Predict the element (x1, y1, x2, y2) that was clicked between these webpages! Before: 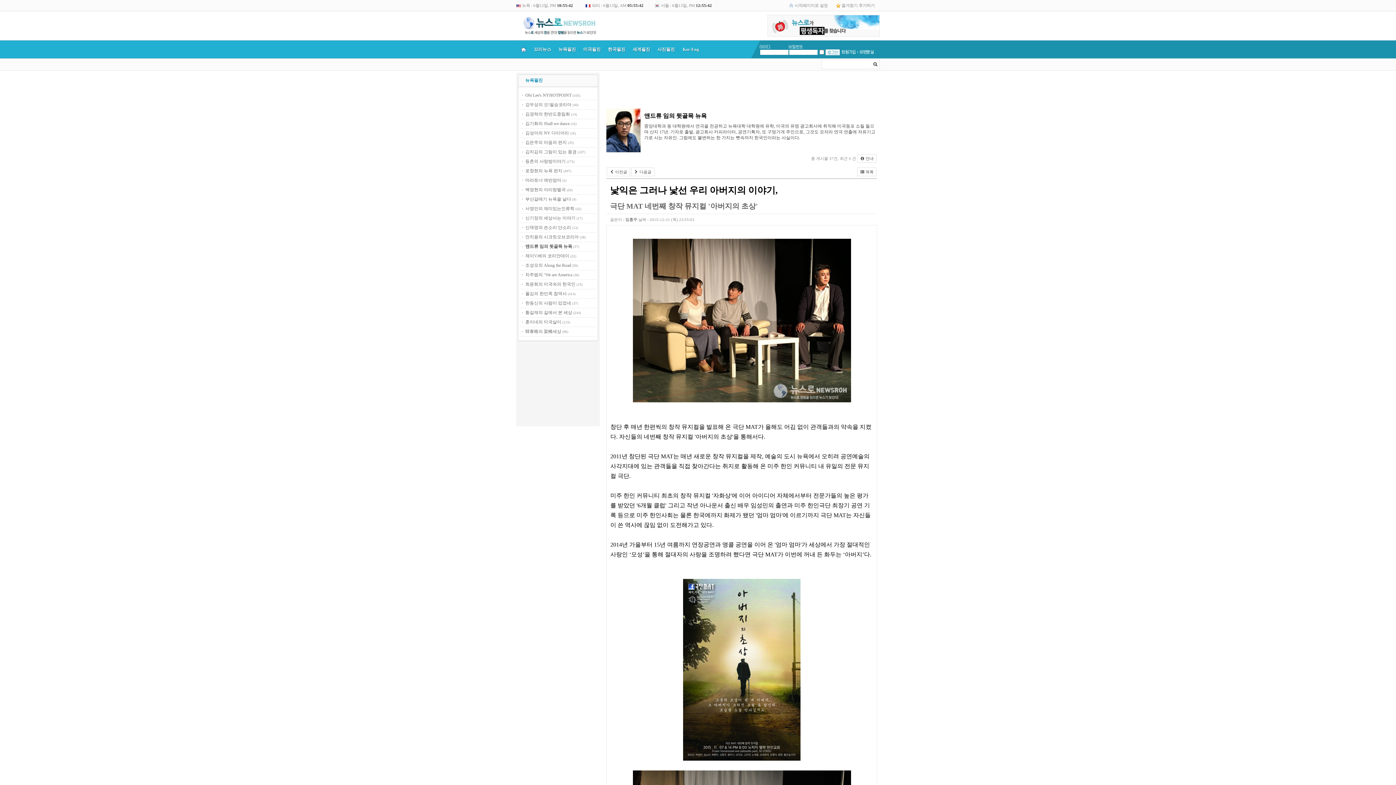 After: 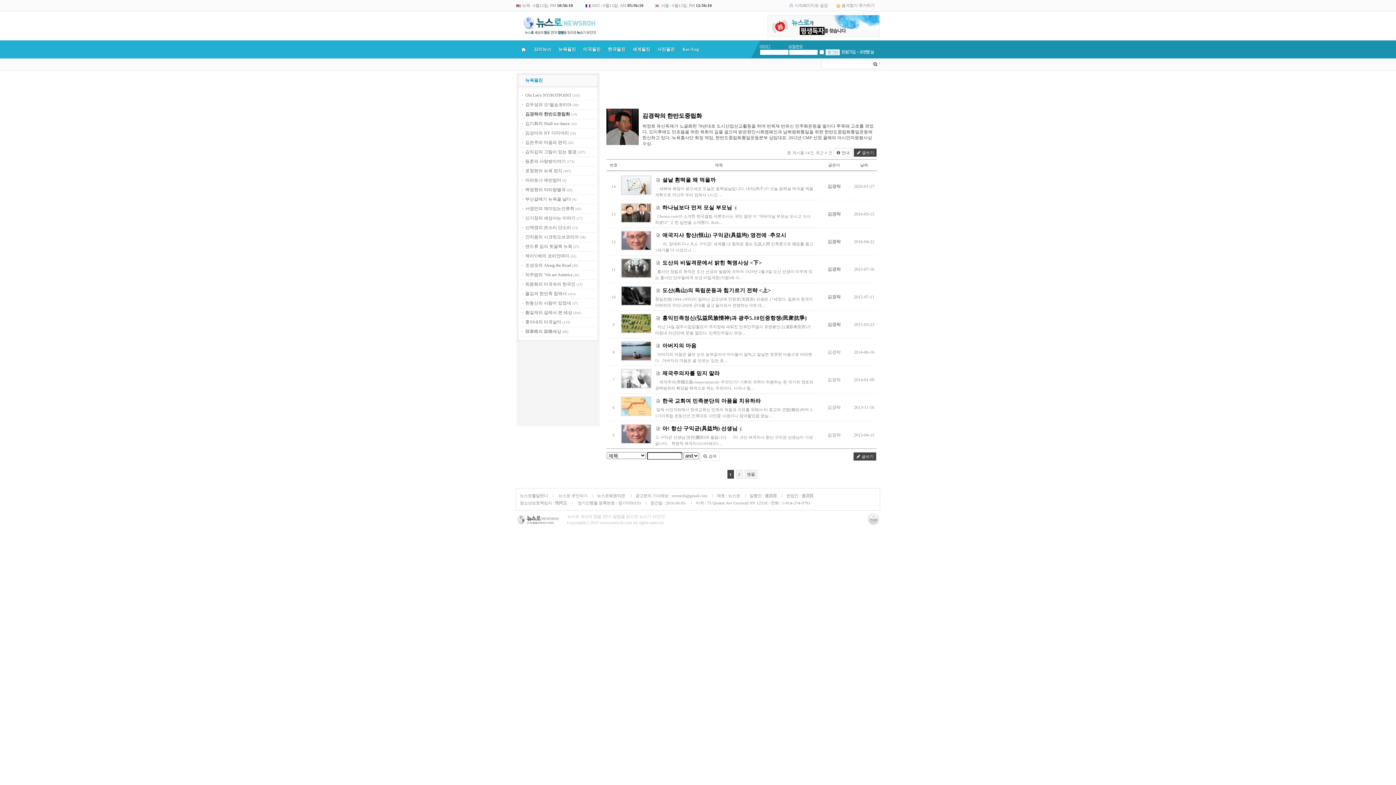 Action: label: 김경락의 한반도중립화 bbox: (525, 111, 570, 116)